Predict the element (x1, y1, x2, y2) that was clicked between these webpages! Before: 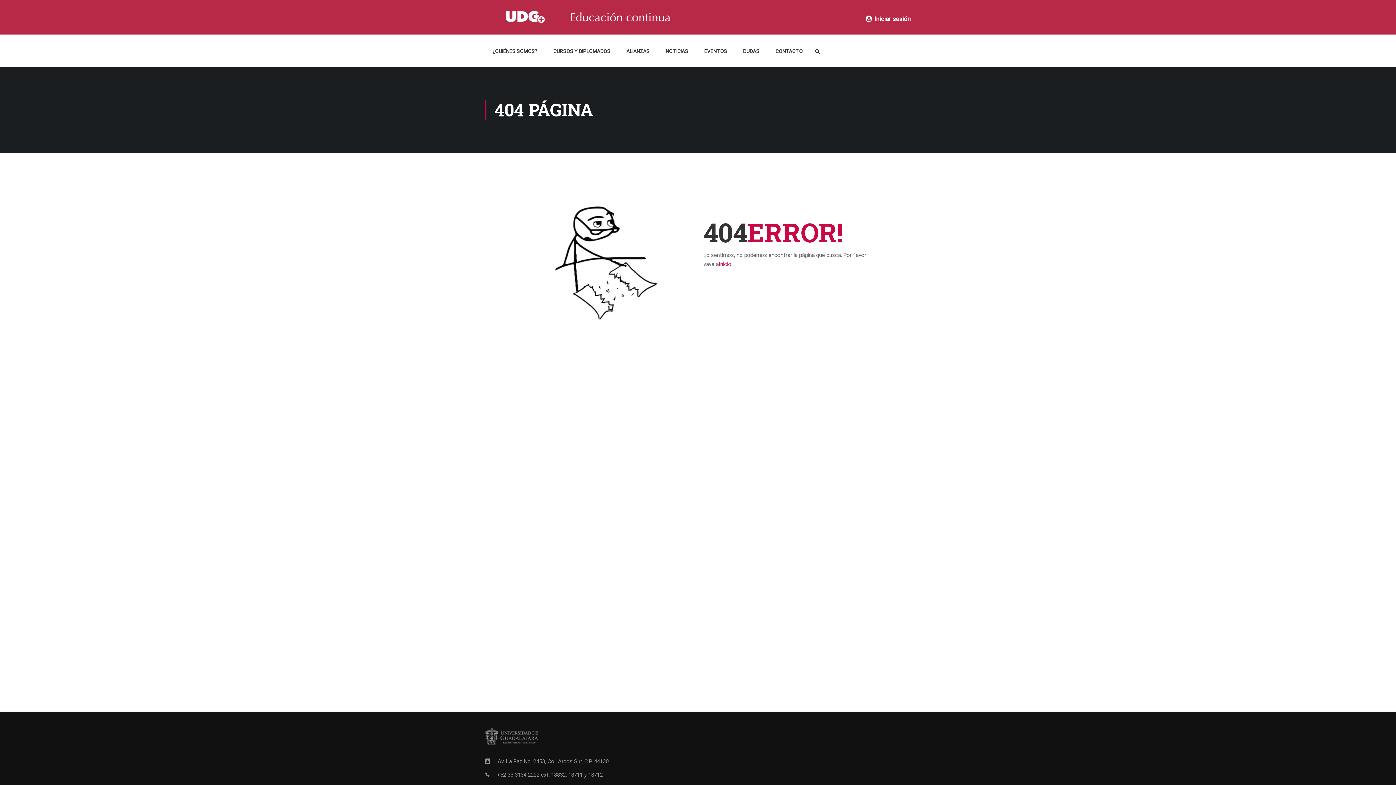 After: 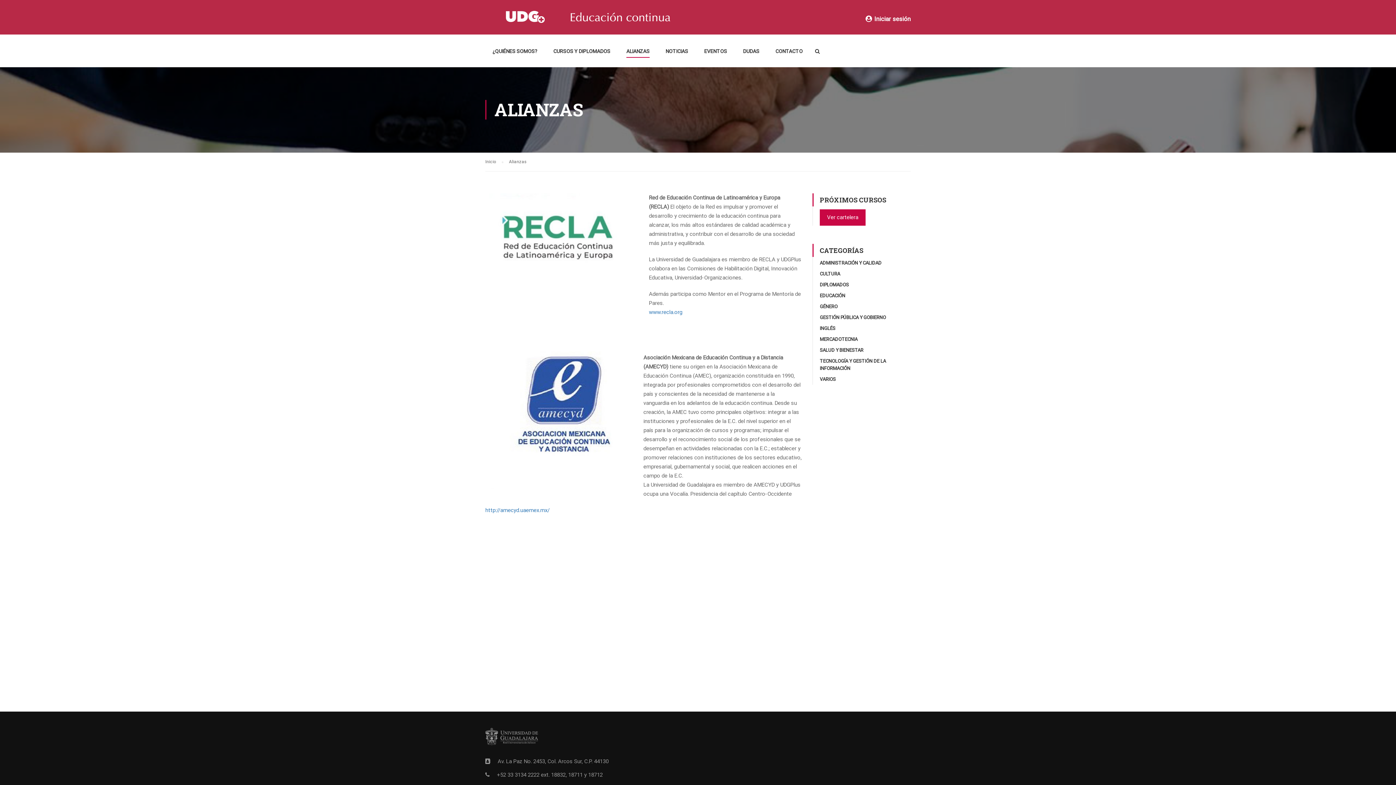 Action: label: ALIANZAS bbox: (619, 43, 657, 65)